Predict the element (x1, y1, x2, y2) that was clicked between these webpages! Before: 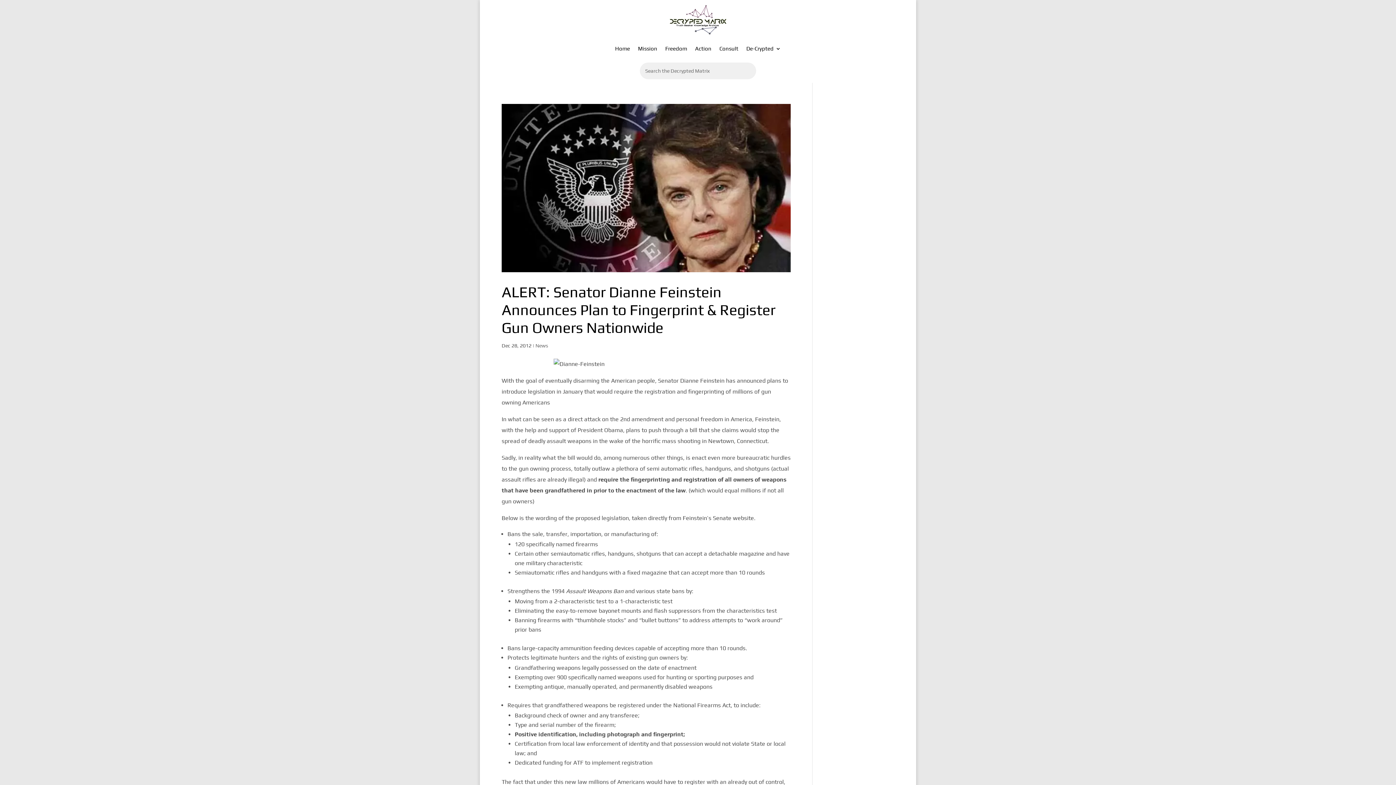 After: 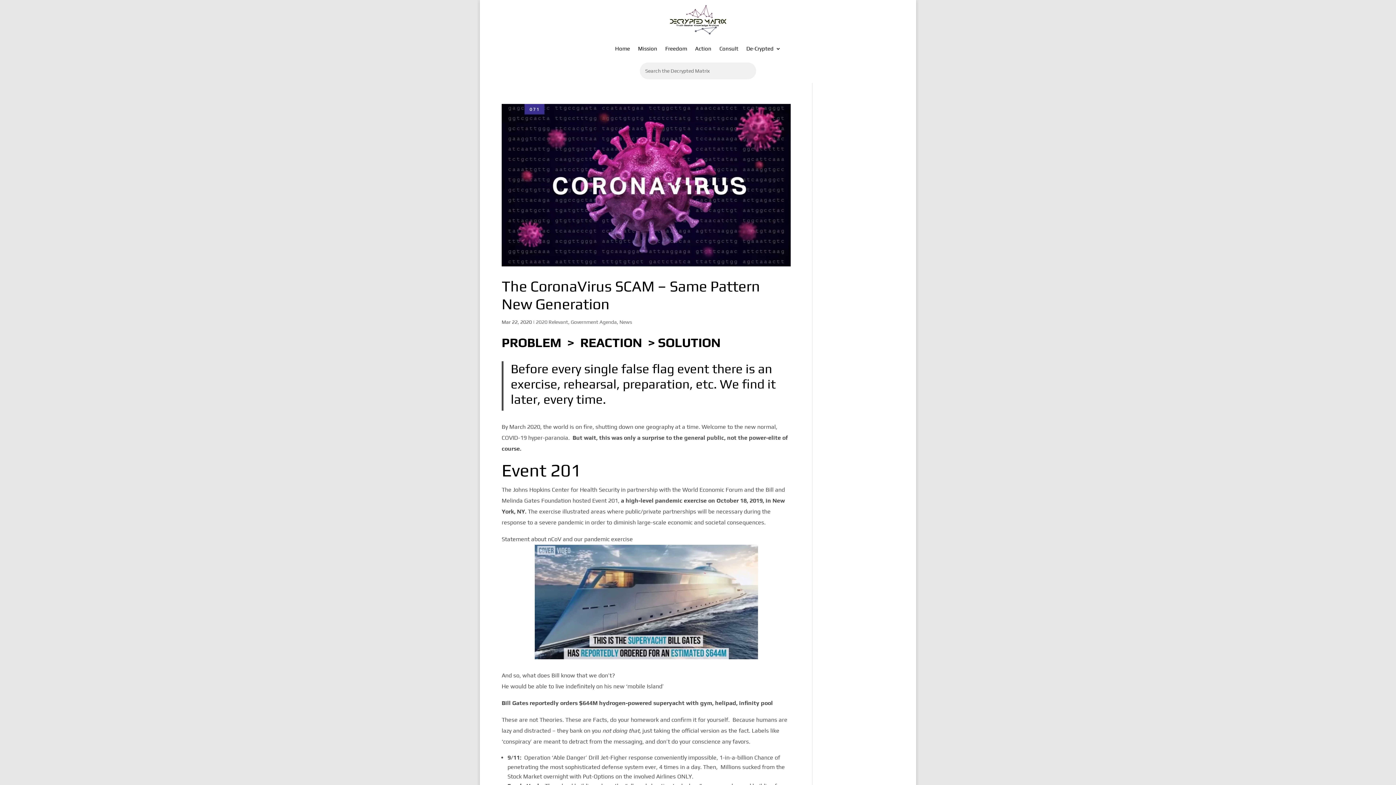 Action: label: News bbox: (535, 342, 548, 348)